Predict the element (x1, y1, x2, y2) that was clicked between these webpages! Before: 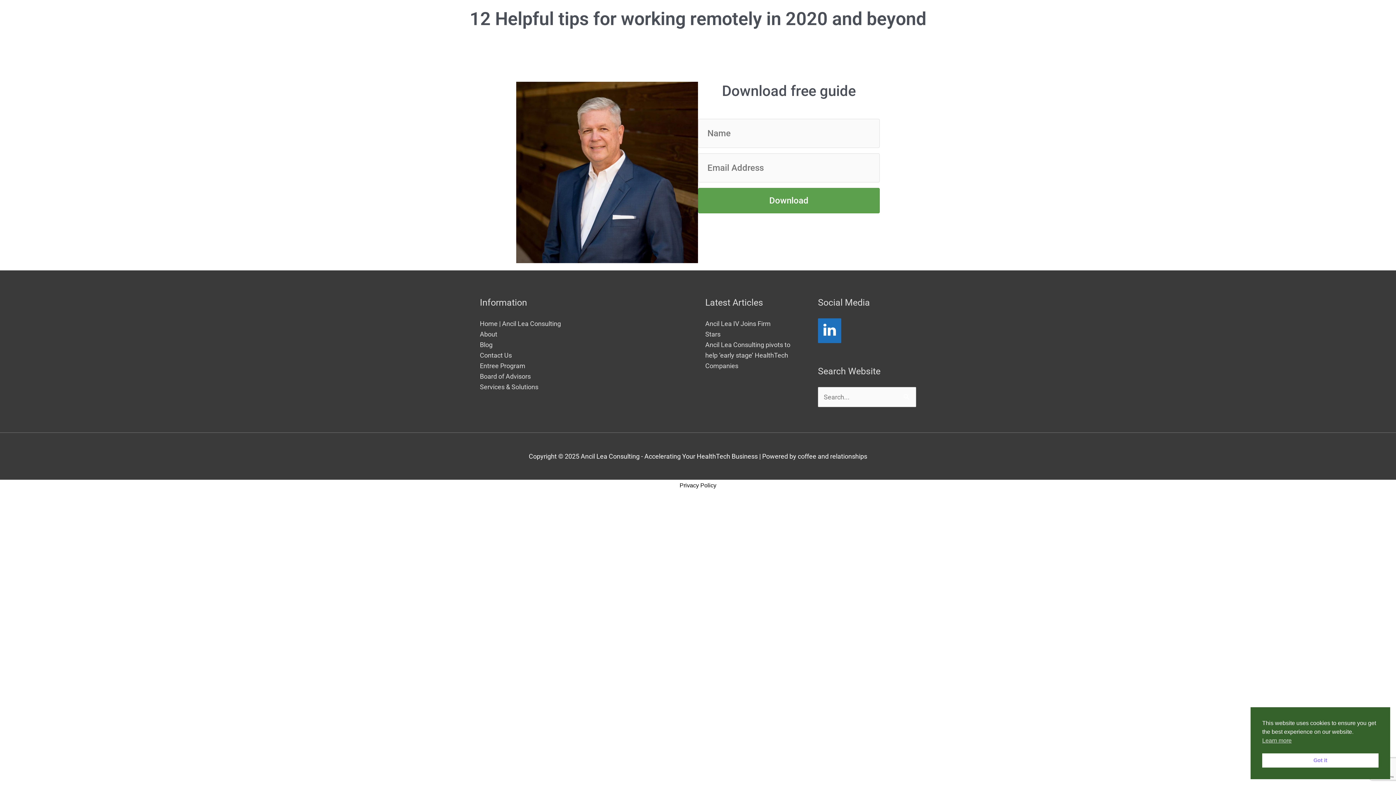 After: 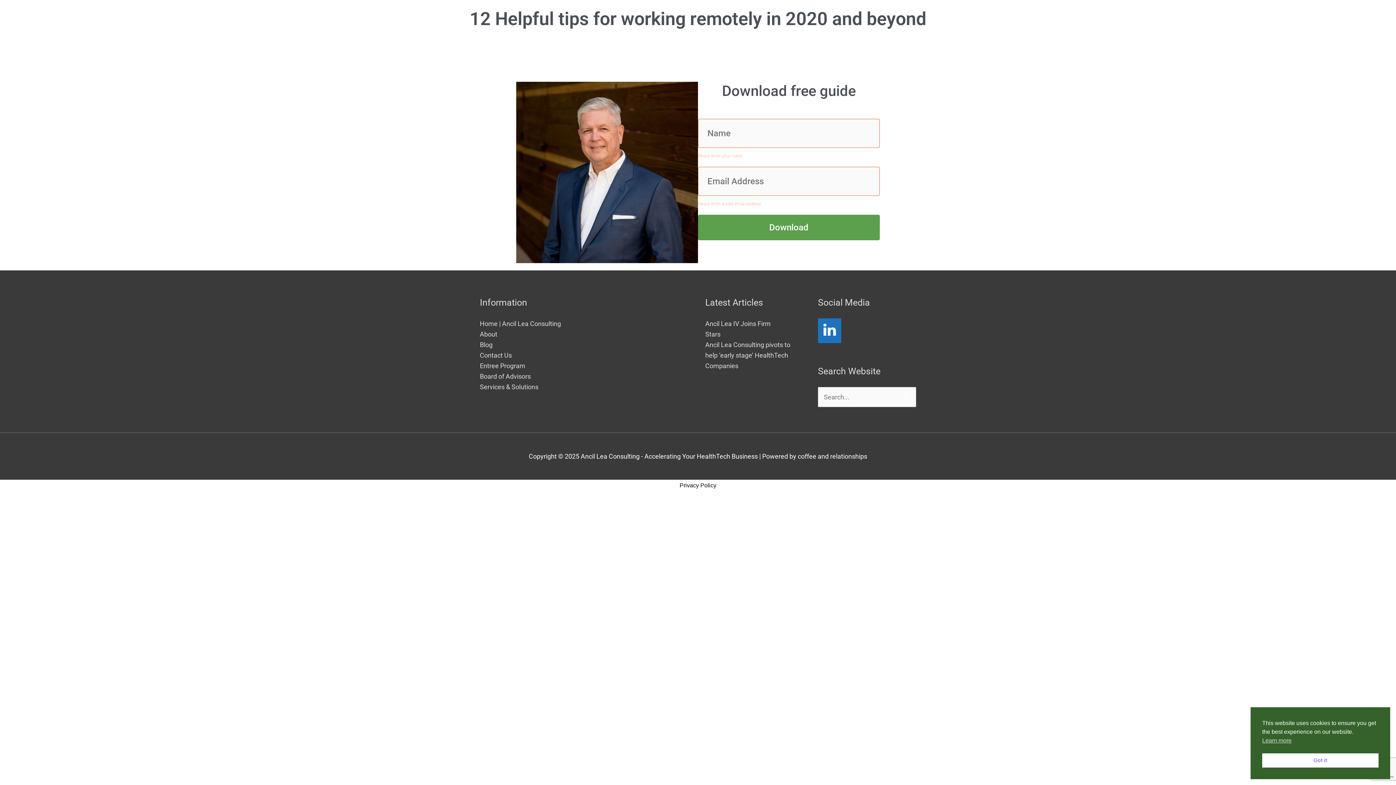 Action: label: Download bbox: (698, 188, 880, 213)